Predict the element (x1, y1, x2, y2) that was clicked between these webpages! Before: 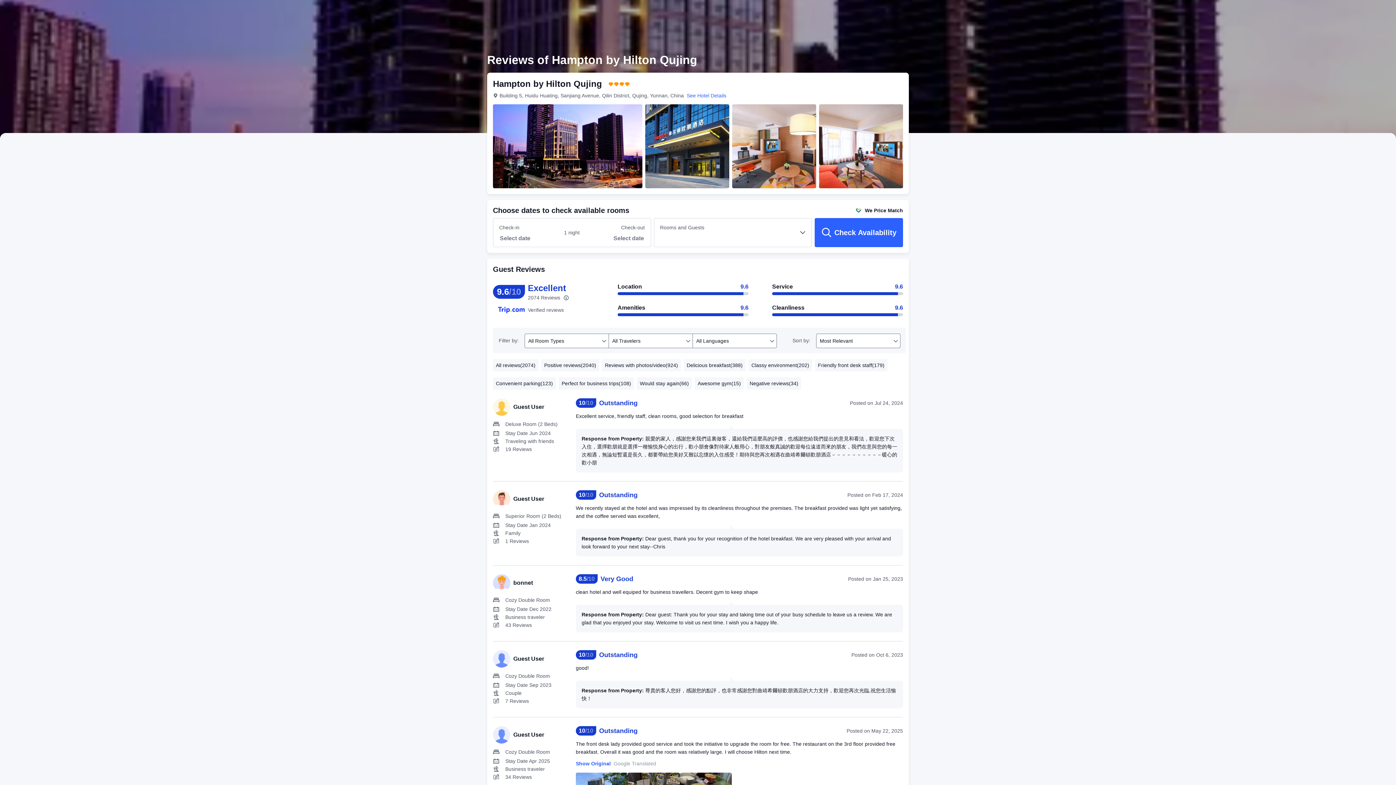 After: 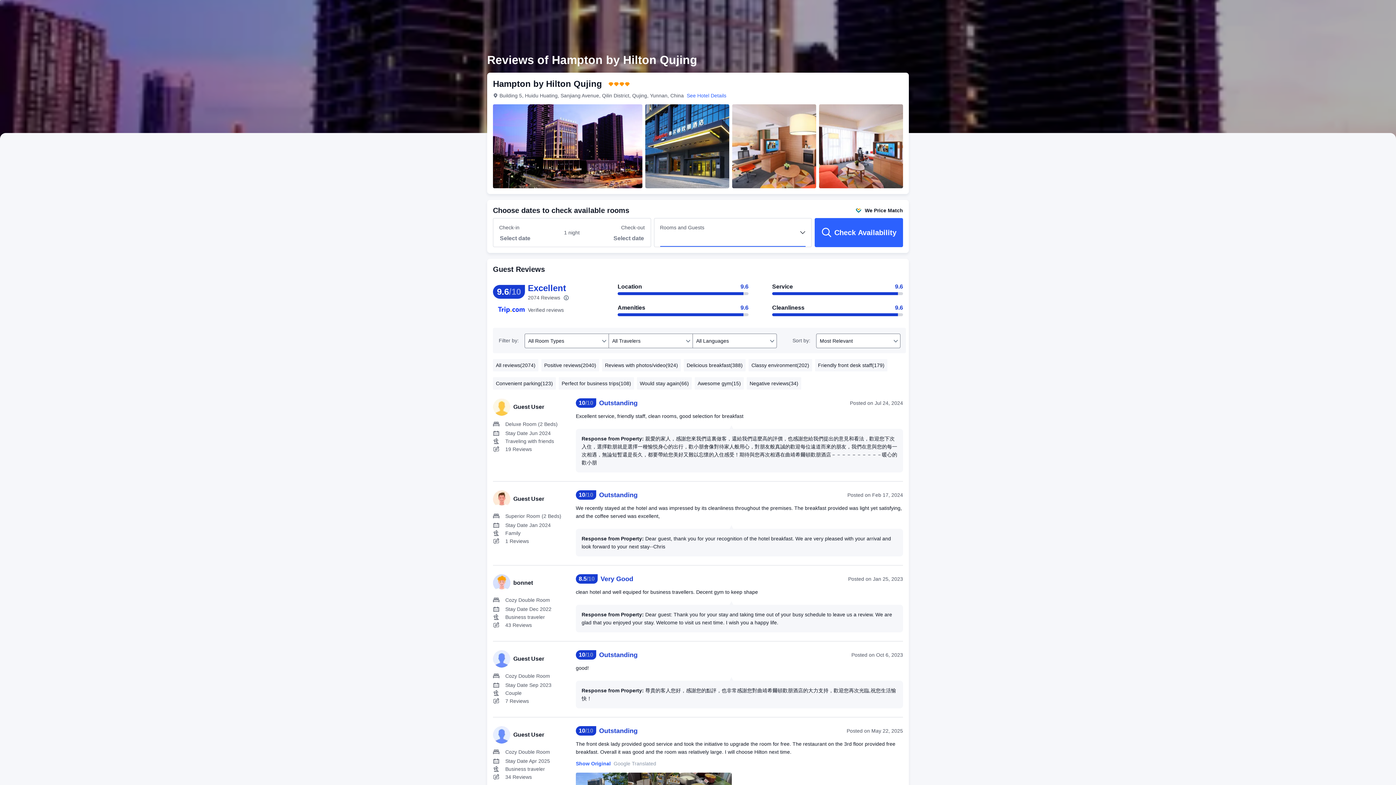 Action: bbox: (660, 230, 805, 246)